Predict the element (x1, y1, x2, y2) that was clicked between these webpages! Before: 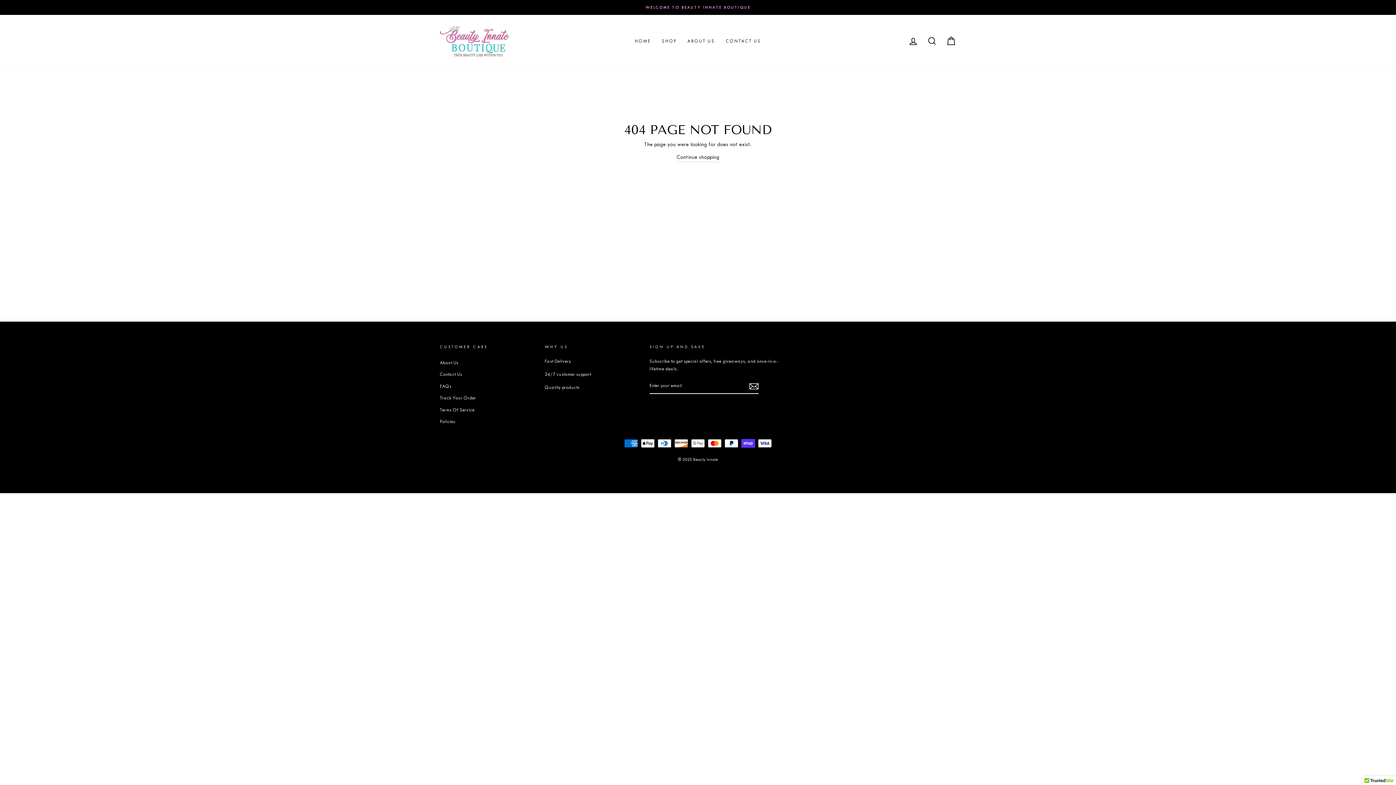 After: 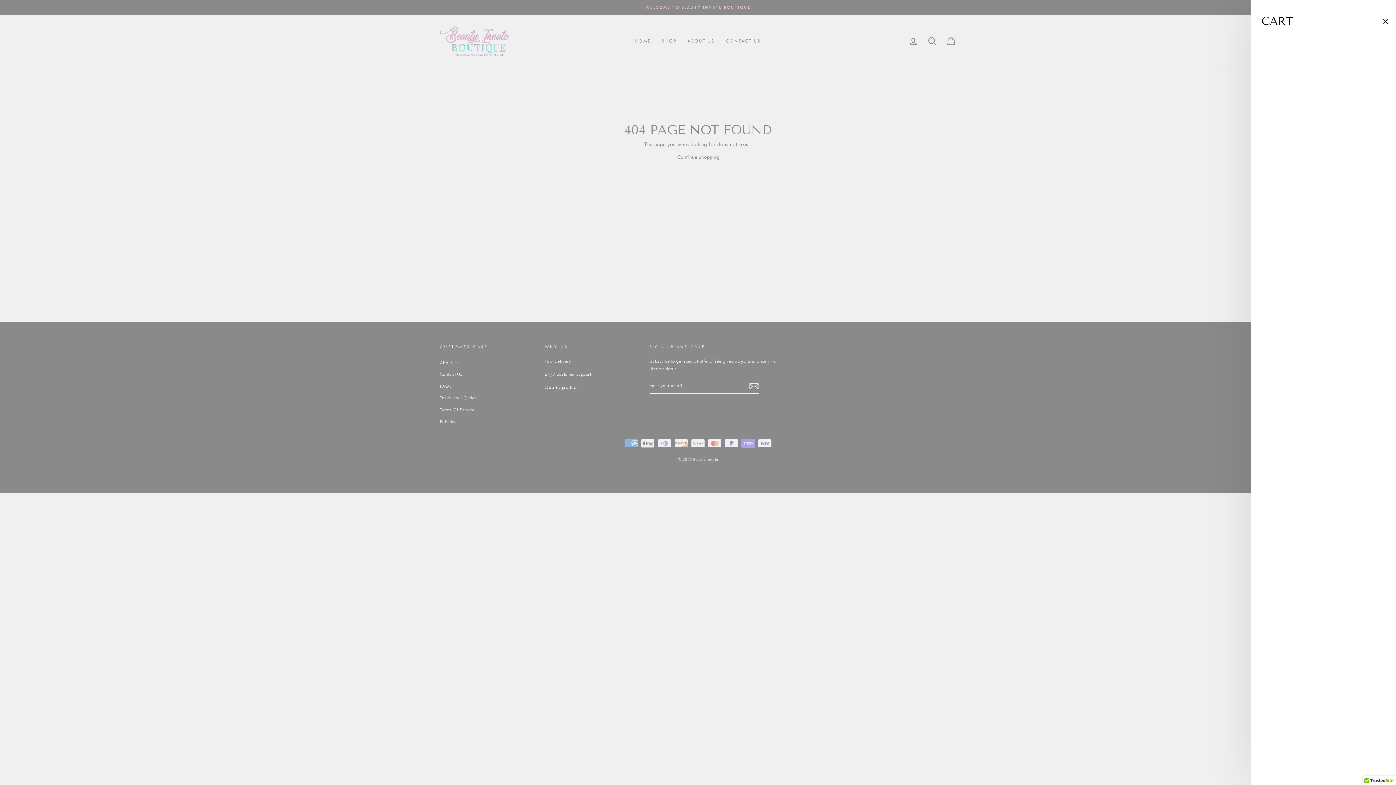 Action: label: CART bbox: (941, 33, 960, 48)